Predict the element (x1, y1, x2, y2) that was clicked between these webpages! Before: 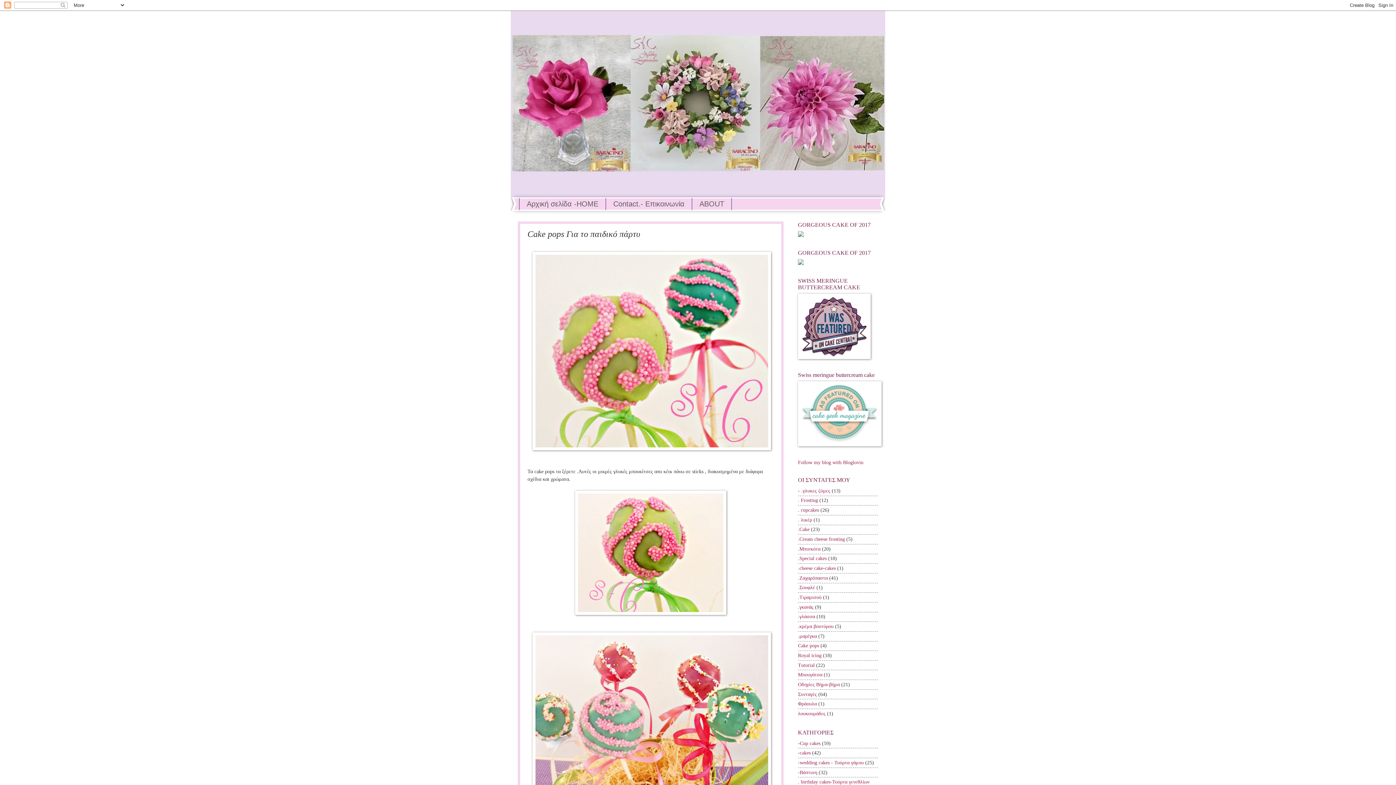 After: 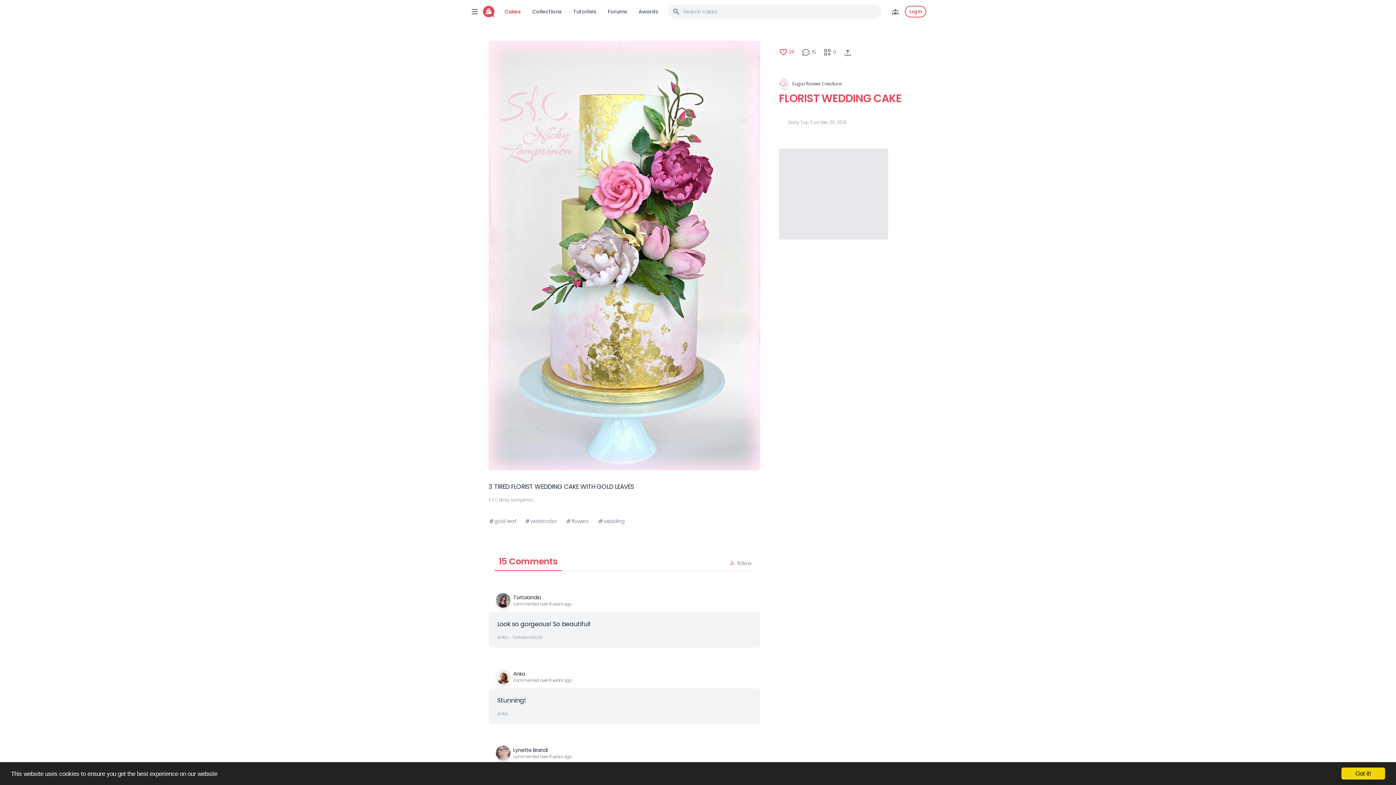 Action: bbox: (798, 232, 804, 238)